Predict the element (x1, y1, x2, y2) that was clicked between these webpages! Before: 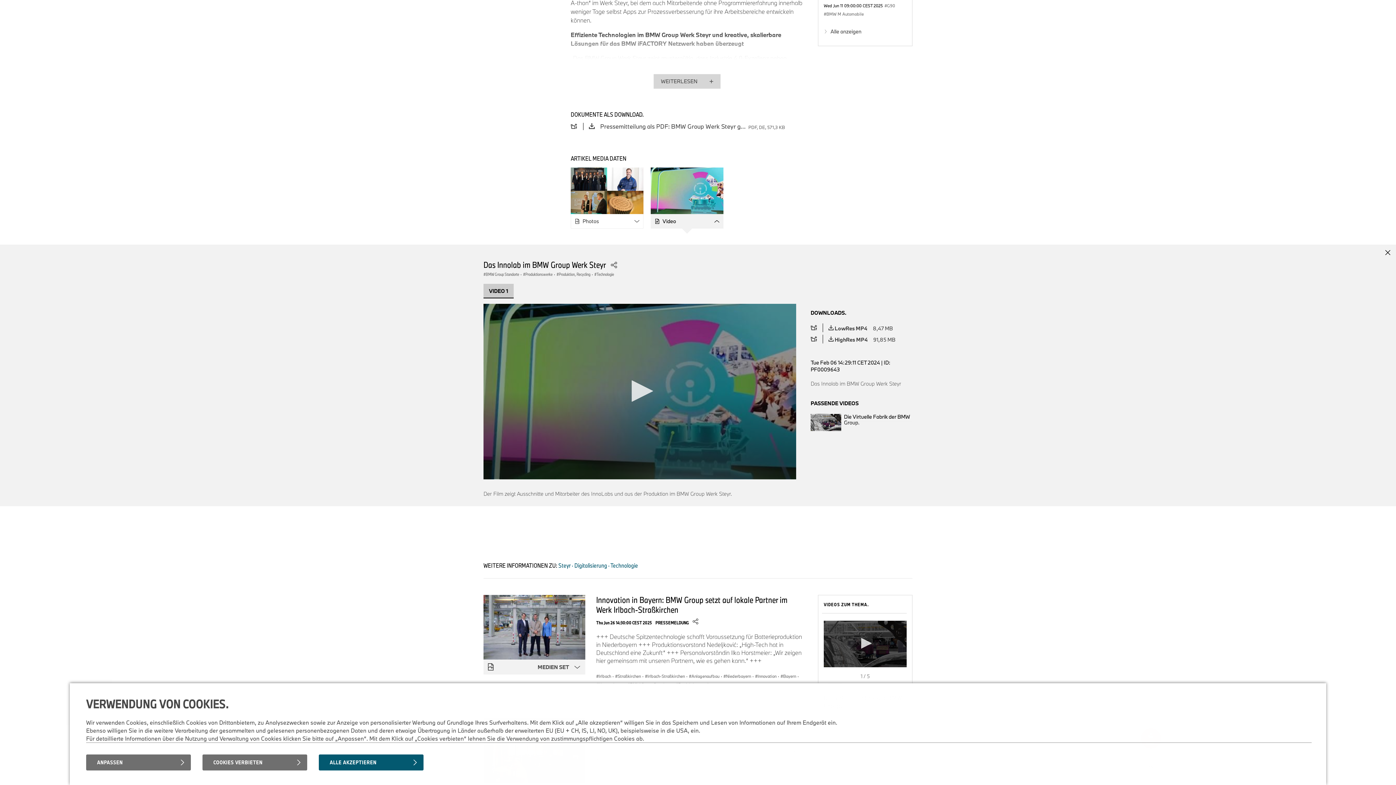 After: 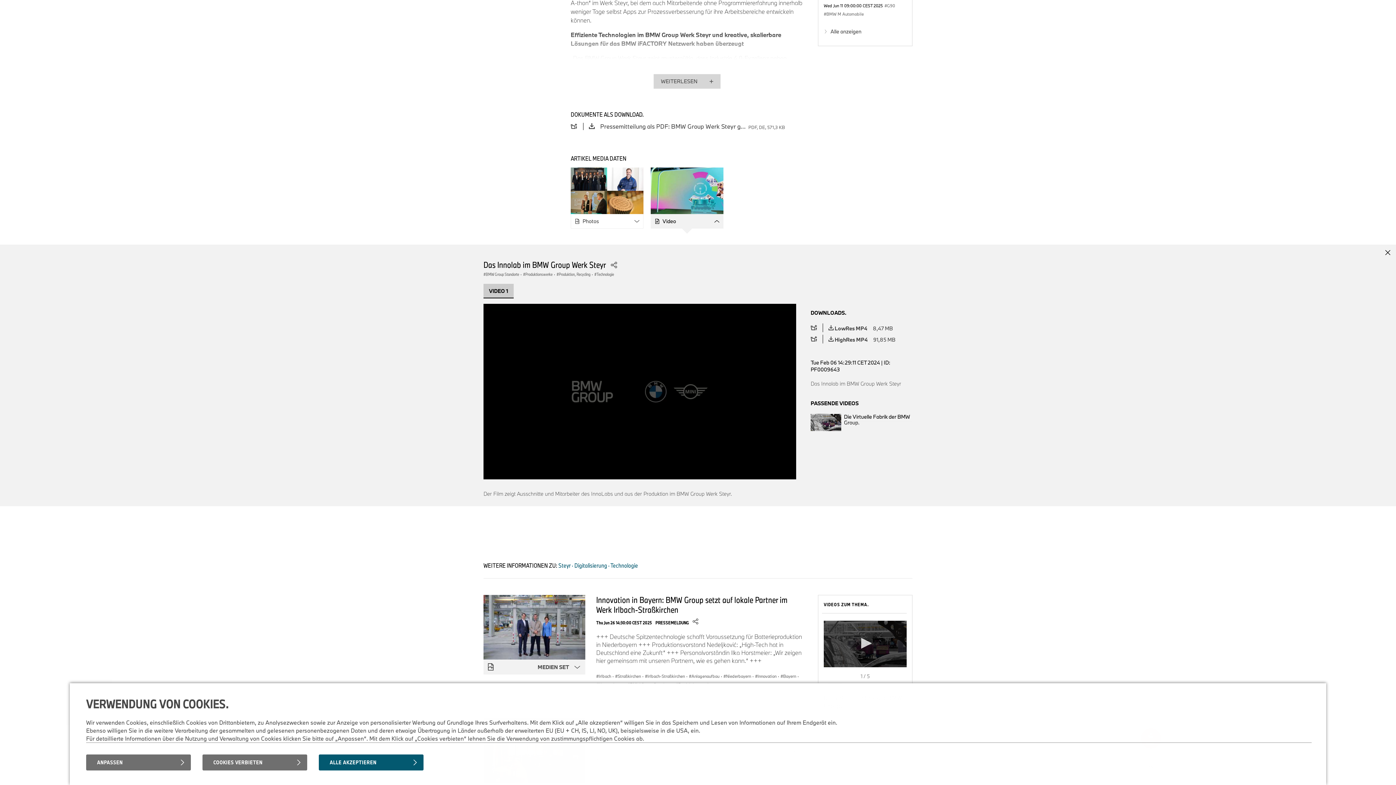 Action: label: Spielen bbox: (624, 375, 656, 407)